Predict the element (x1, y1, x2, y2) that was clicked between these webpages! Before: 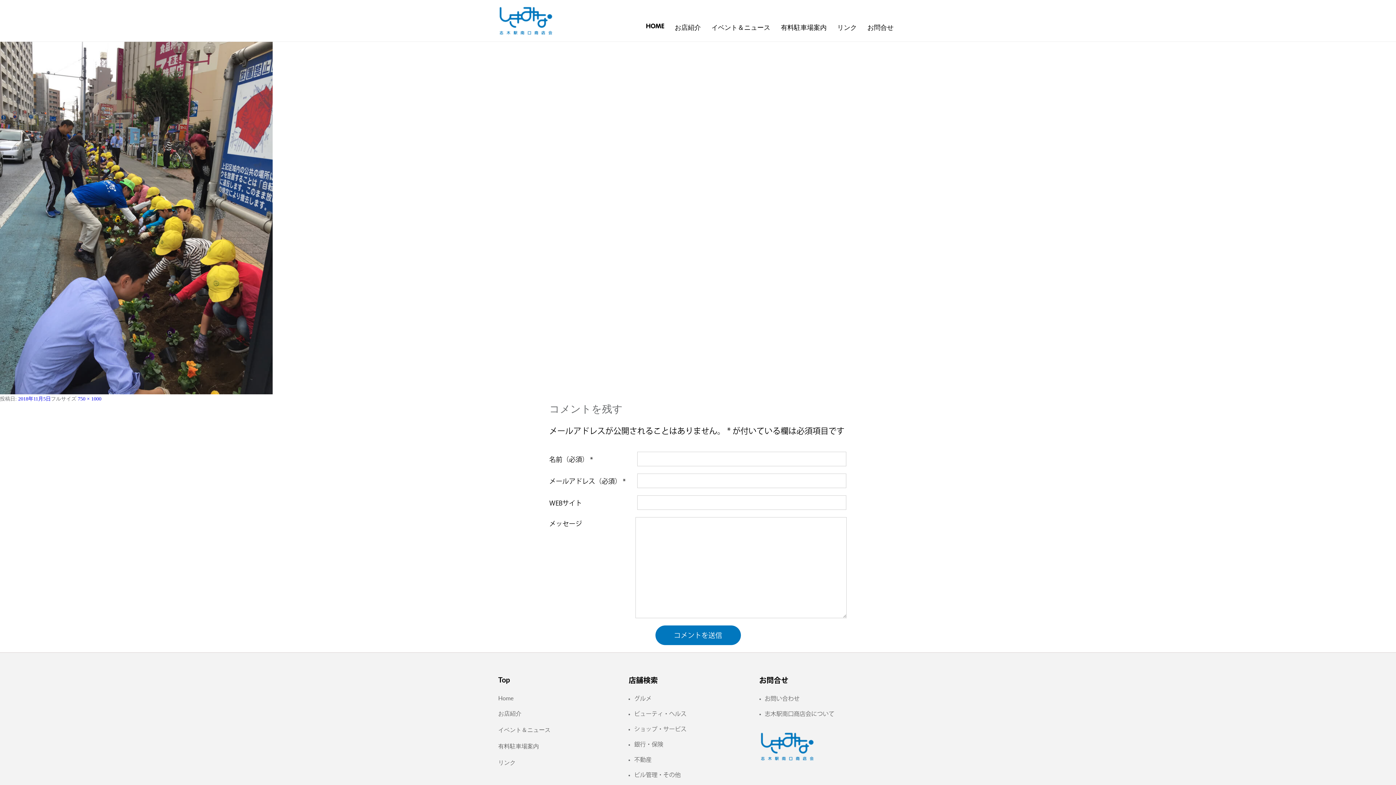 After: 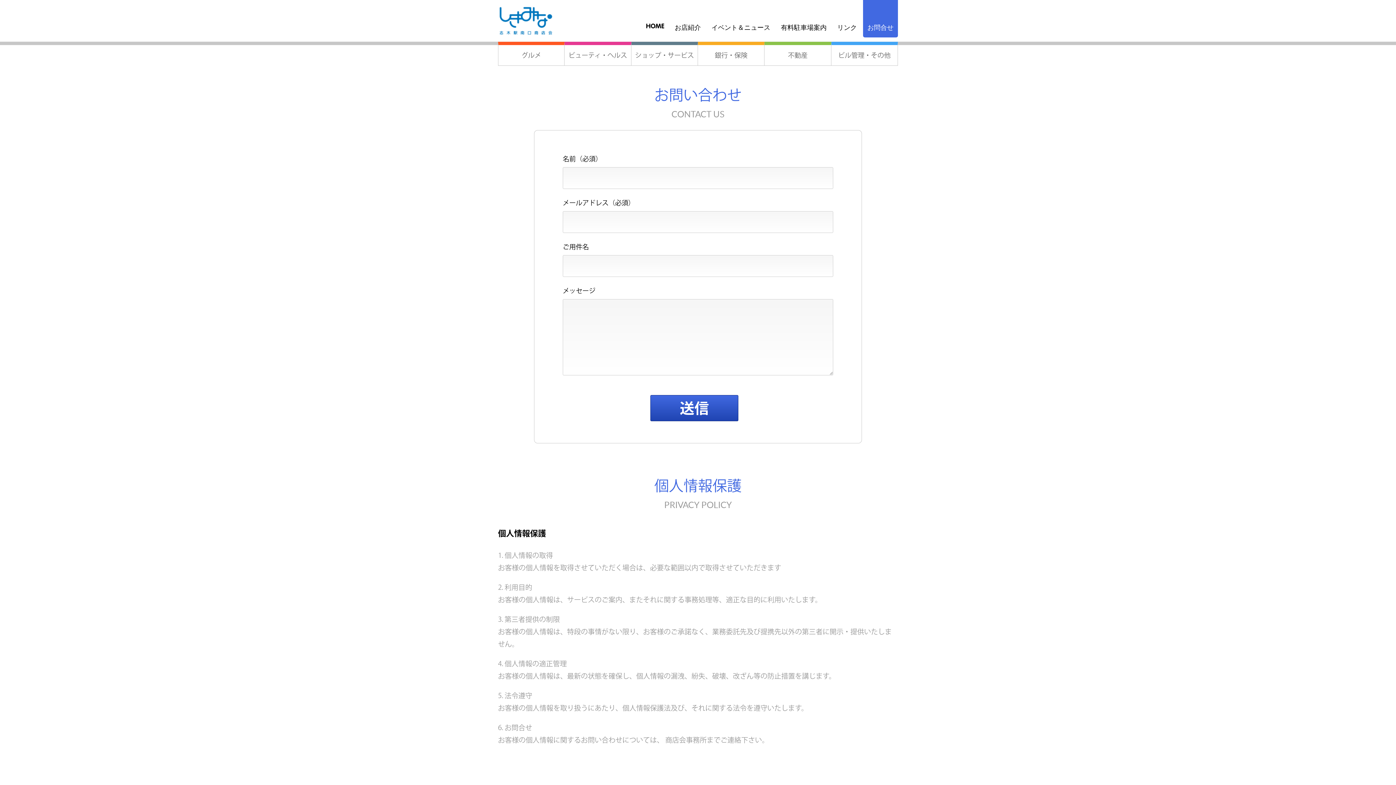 Action: bbox: (764, 693, 881, 708) label: お問い合わせ